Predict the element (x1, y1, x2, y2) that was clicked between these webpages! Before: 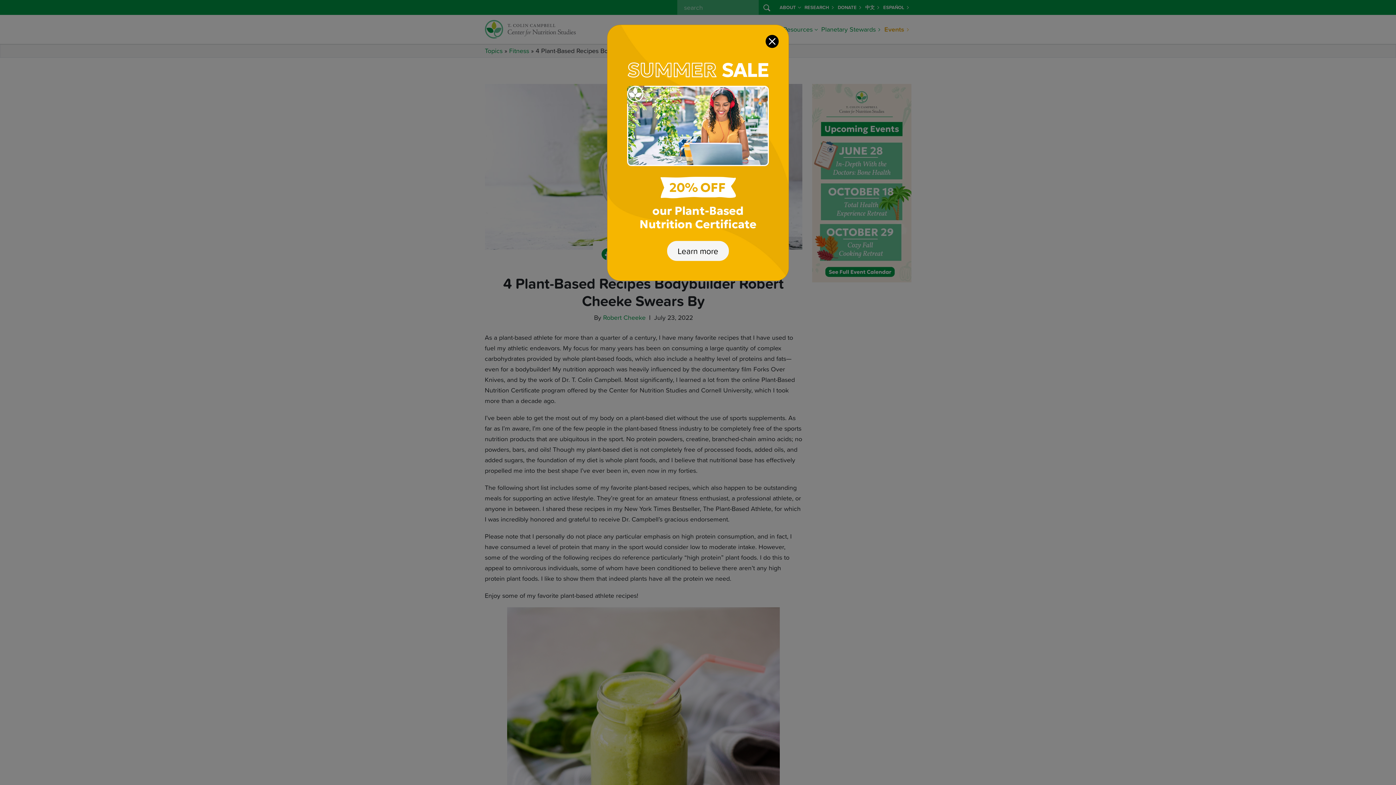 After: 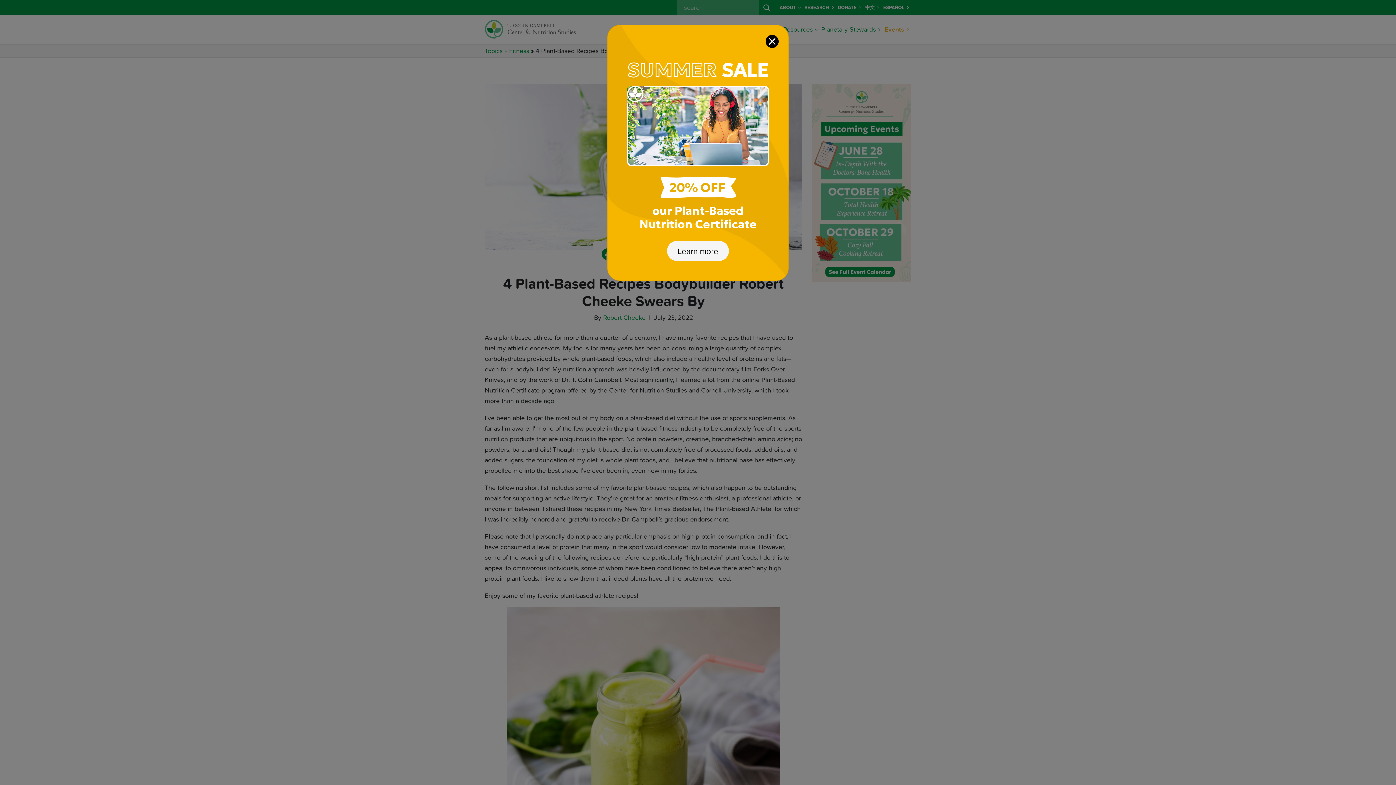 Action: bbox: (627, 59, 769, 231) label:   
our Plant-Based Nutrition Certificate